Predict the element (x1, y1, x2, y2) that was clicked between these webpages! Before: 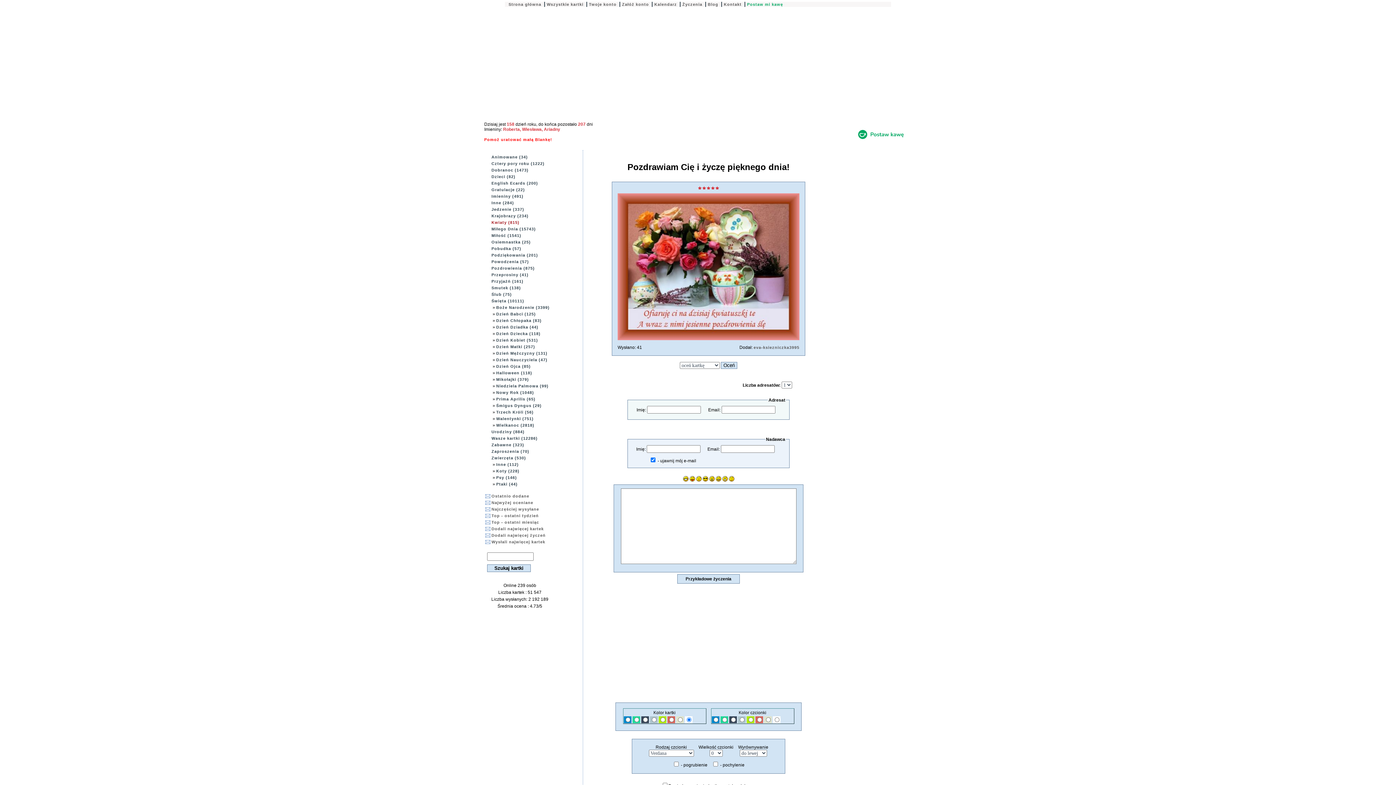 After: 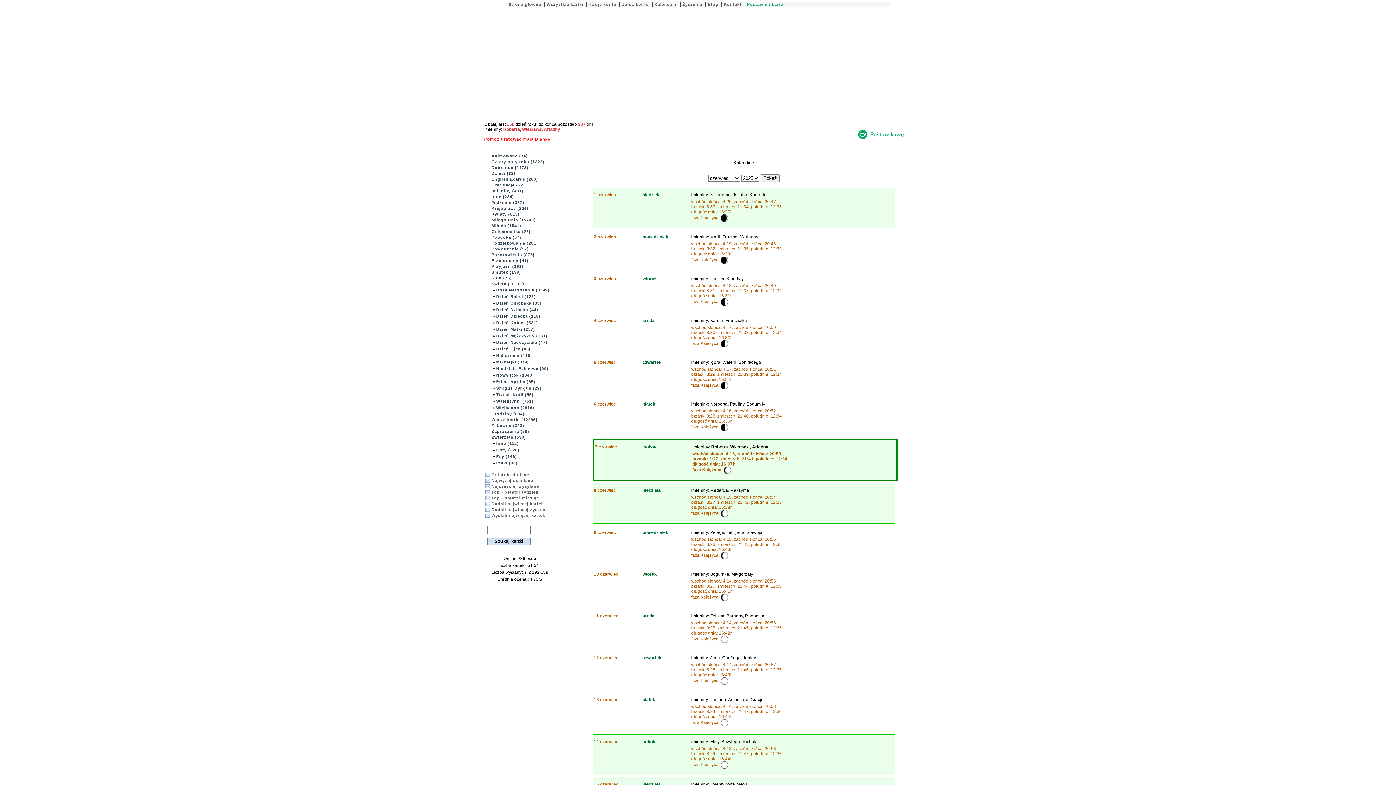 Action: bbox: (654, 2, 677, 6) label: Kalendarz